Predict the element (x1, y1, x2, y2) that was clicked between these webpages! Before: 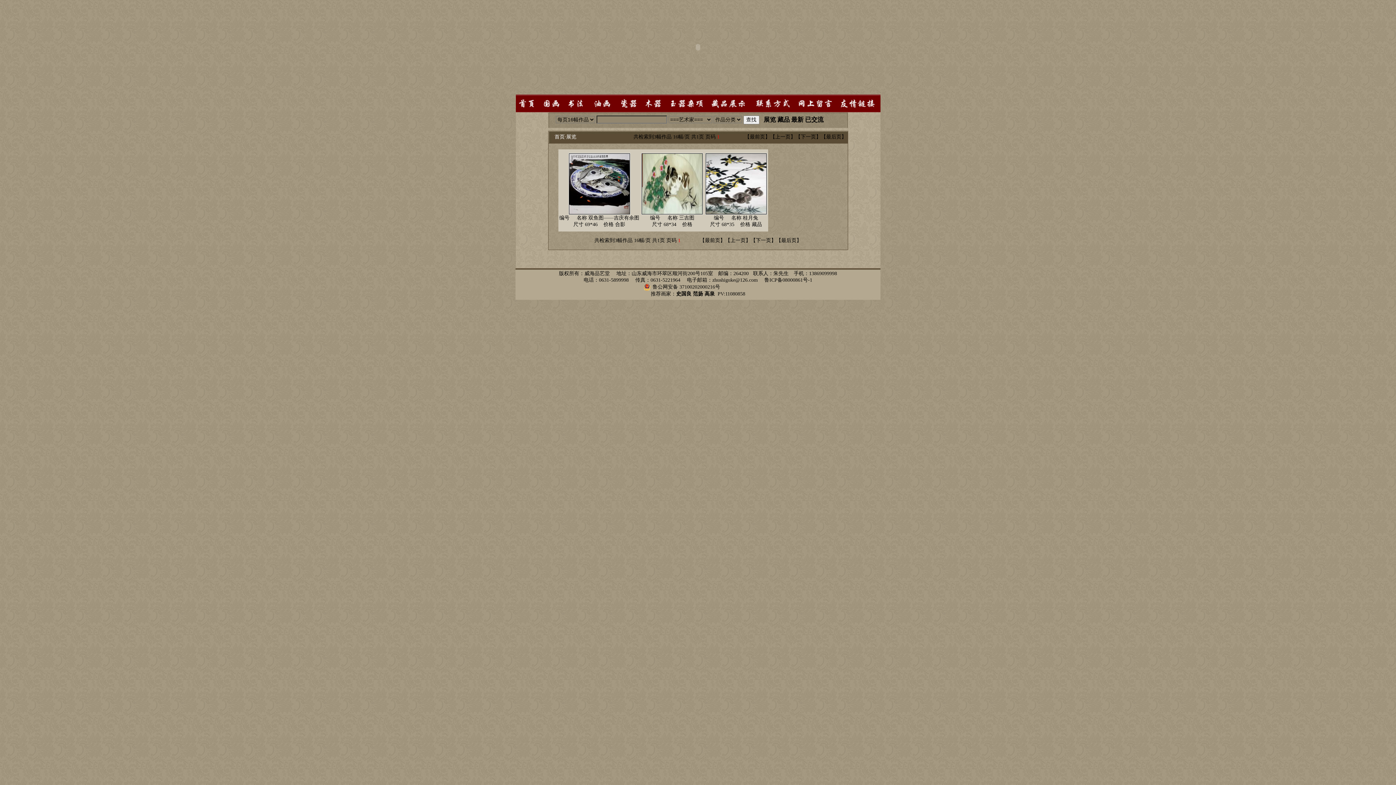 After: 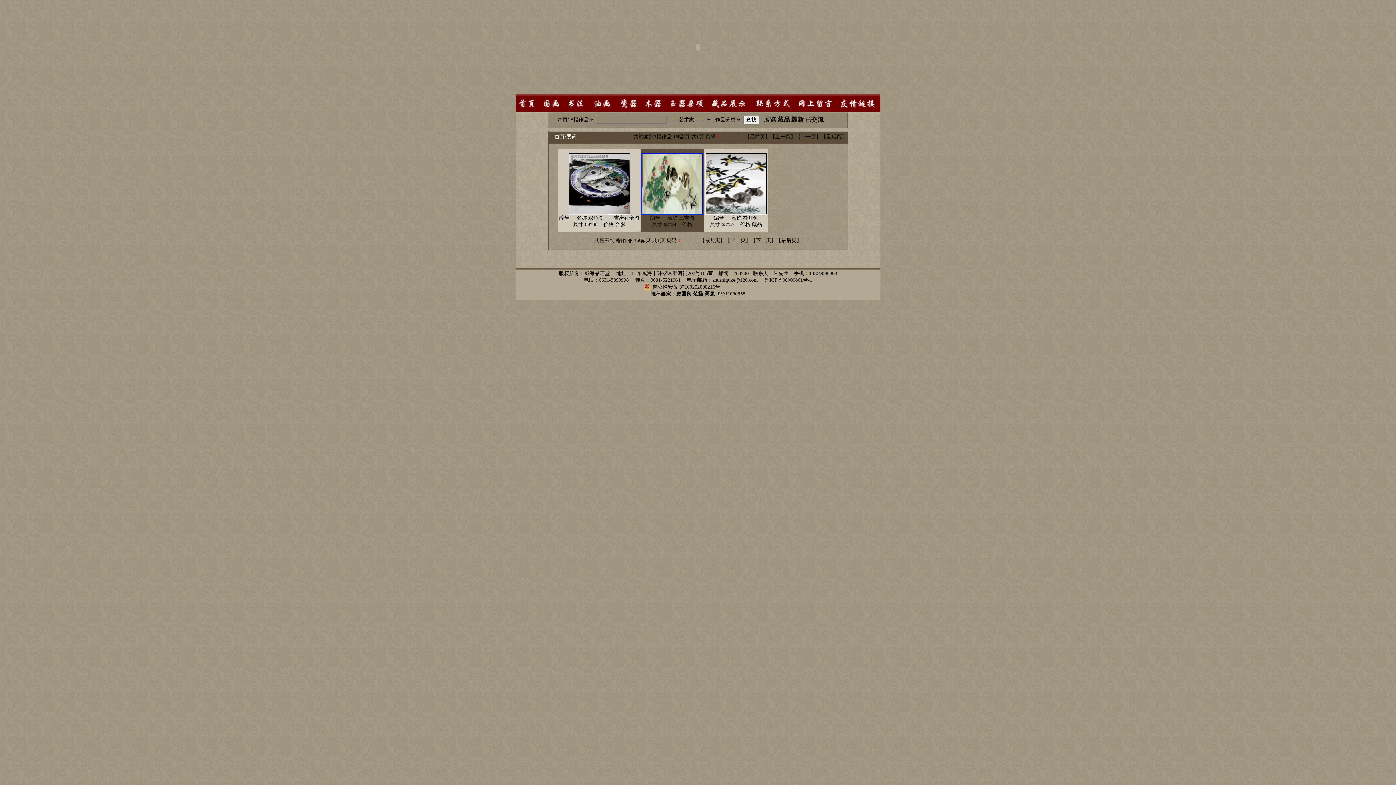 Action: bbox: (641, 210, 702, 215)